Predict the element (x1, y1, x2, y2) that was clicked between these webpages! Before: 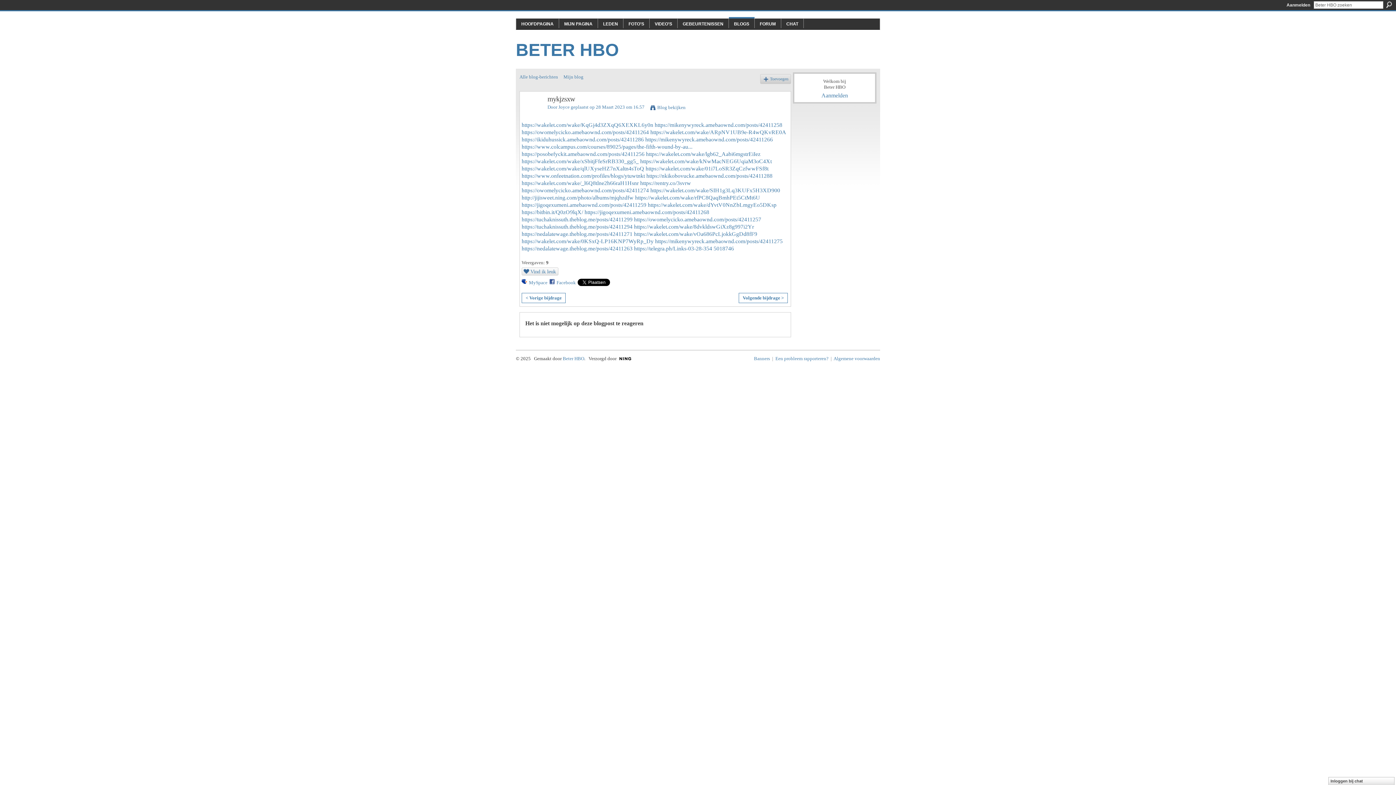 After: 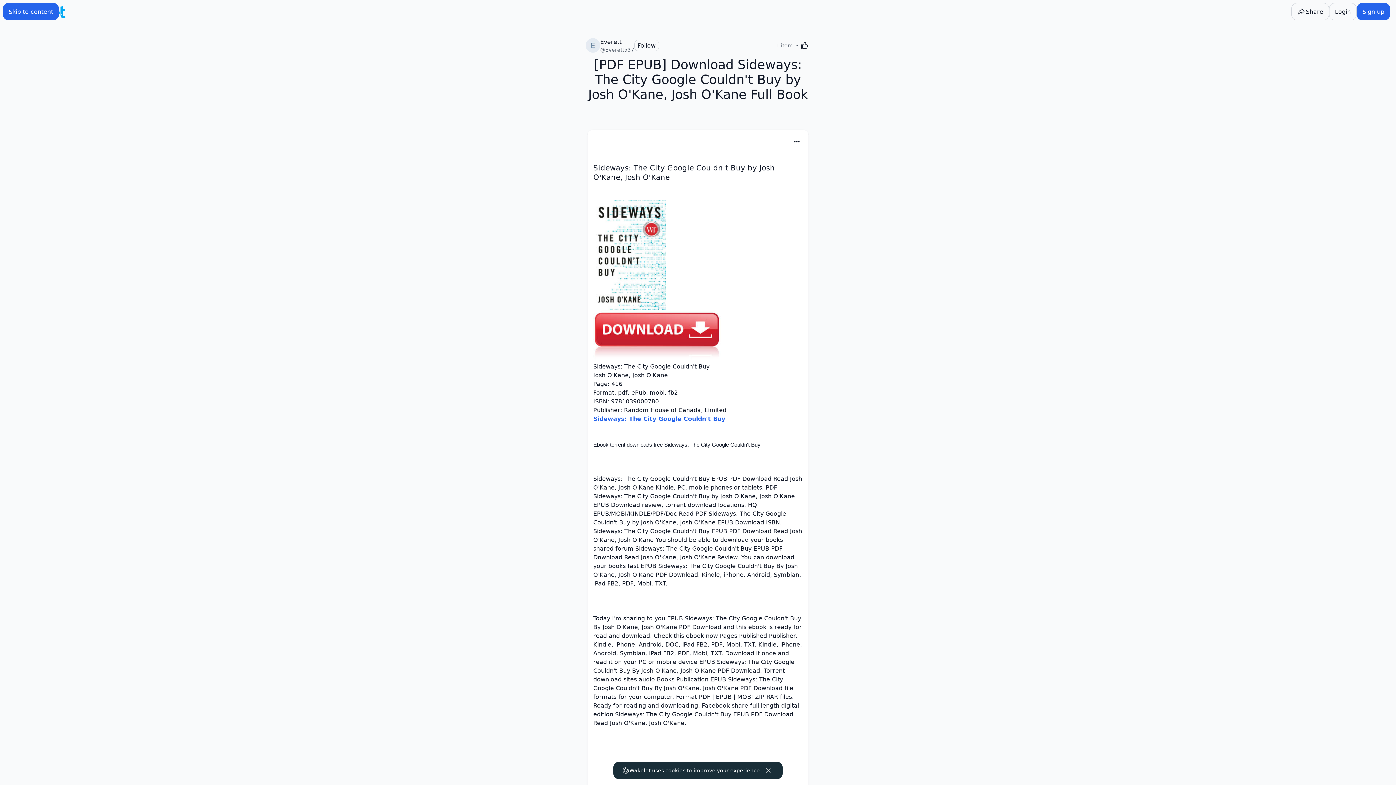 Action: bbox: (640, 158, 772, 164) label: https://wakelet.com/wake/kNwMacNEG6UqiaM3oC4Xt